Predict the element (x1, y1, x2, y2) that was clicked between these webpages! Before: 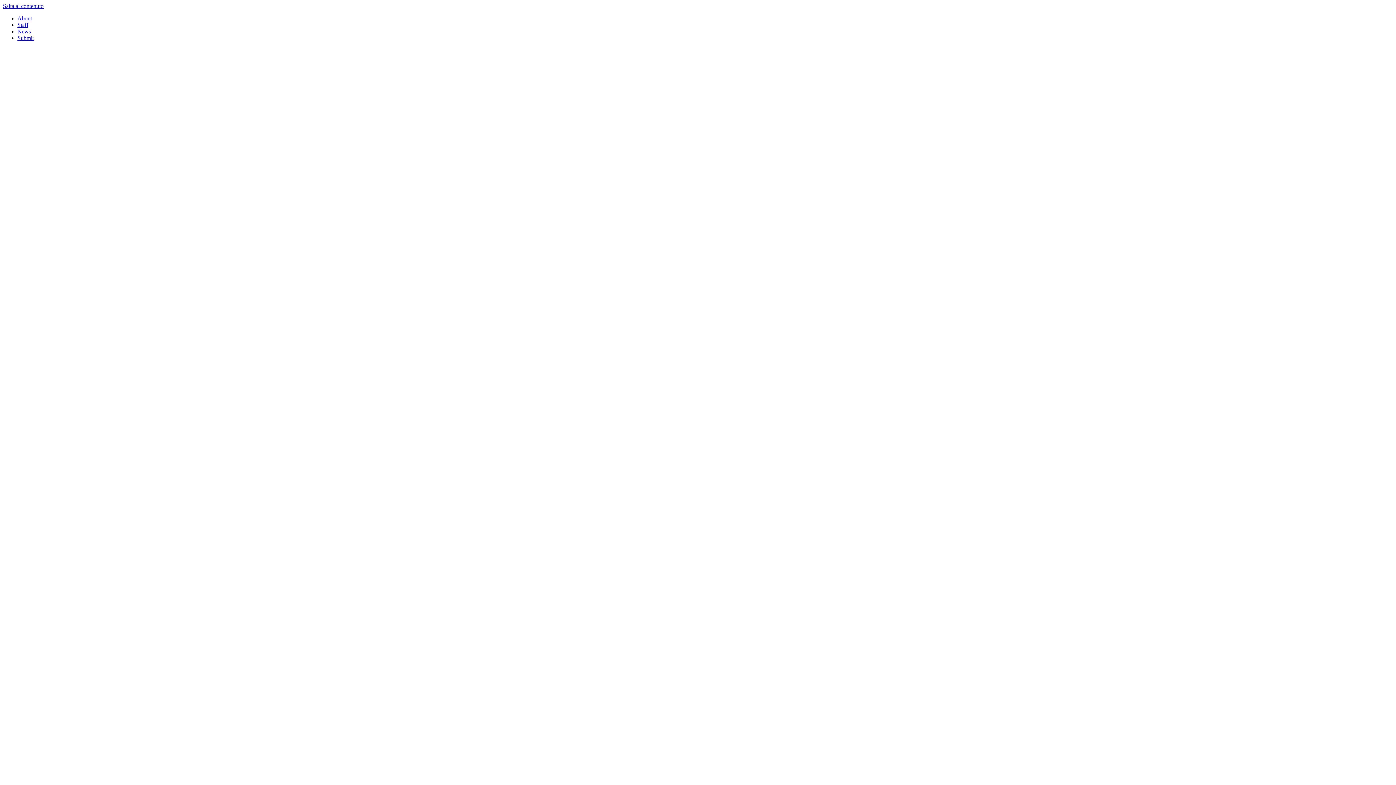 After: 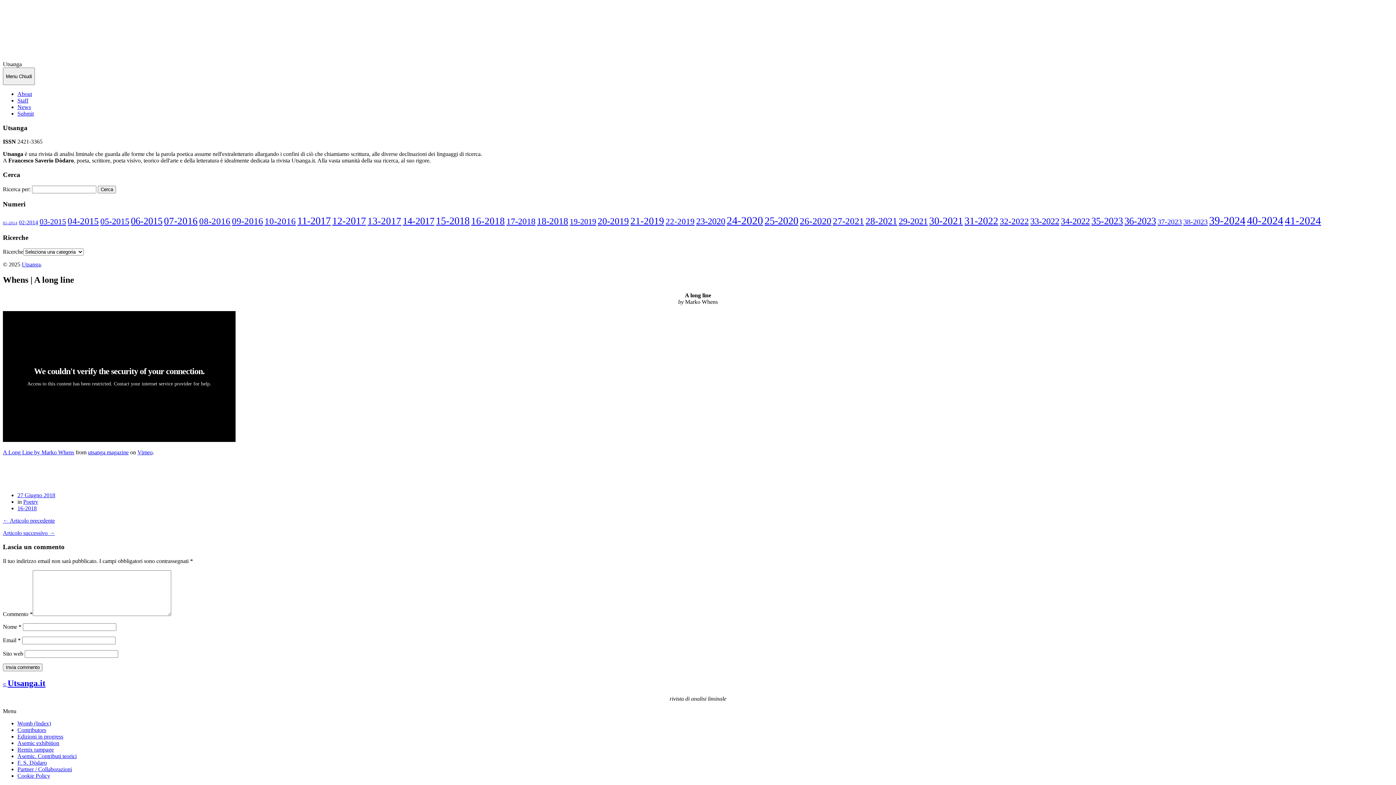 Action: bbox: (2, 2, 43, 9) label: Salta al contenuto